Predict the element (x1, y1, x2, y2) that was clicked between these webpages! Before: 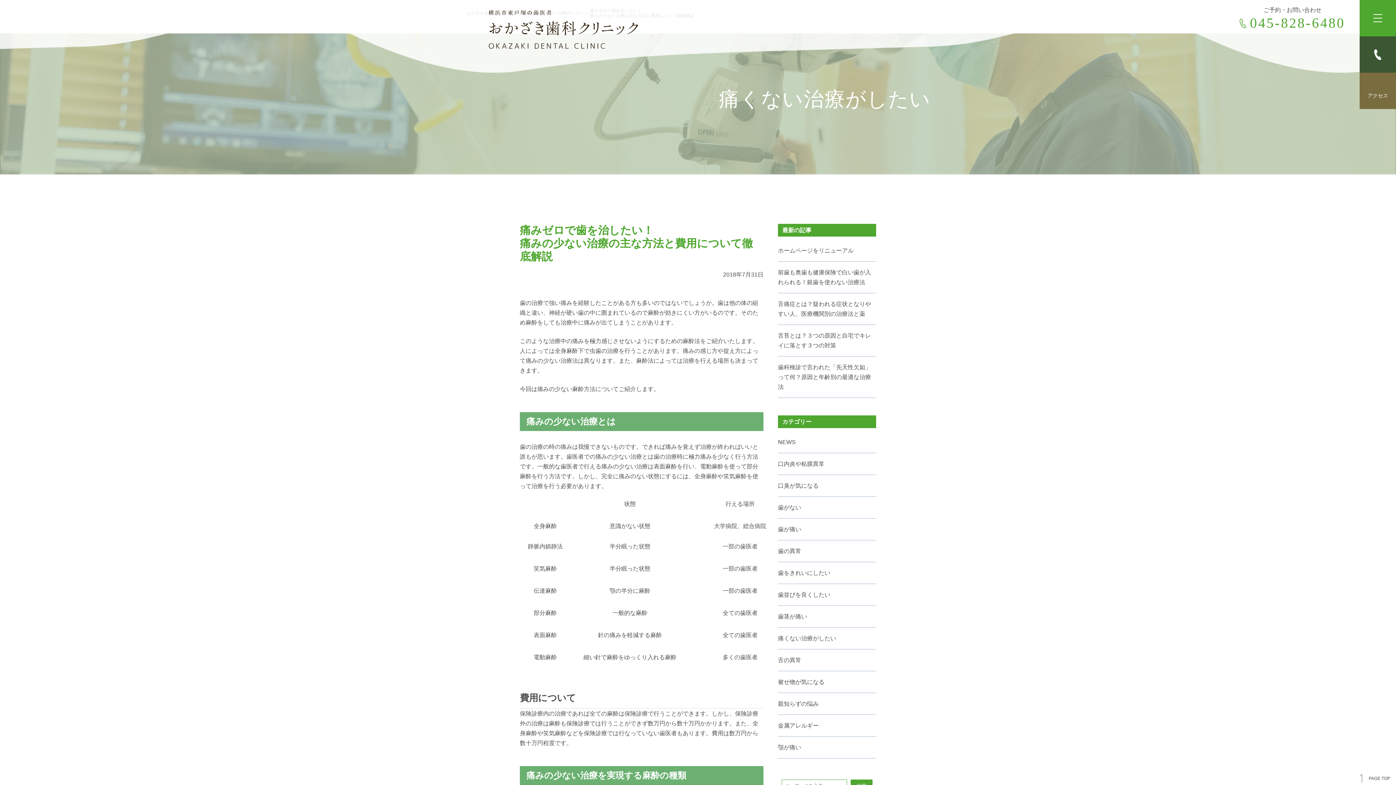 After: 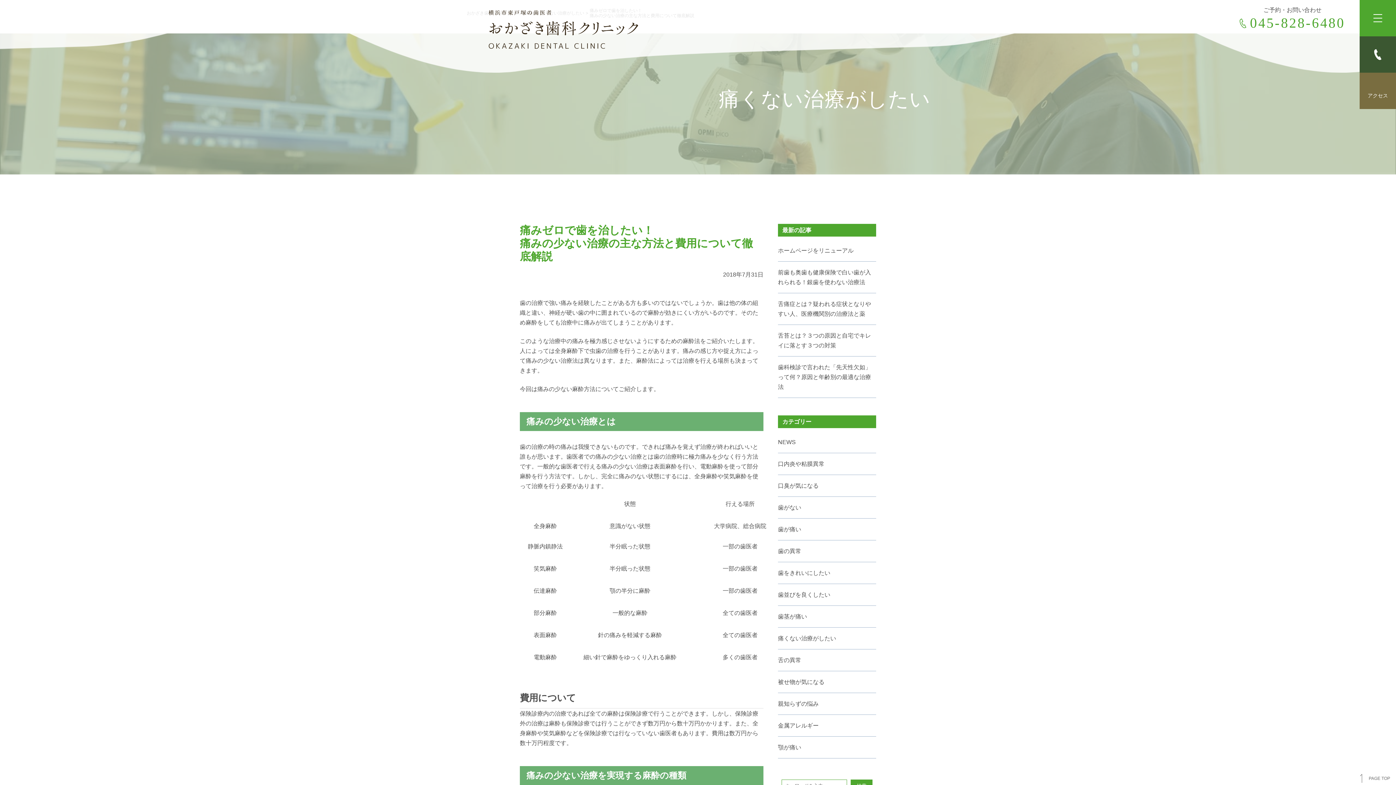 Action: label: PAGE TOP bbox: (1369, 776, 1390, 781)